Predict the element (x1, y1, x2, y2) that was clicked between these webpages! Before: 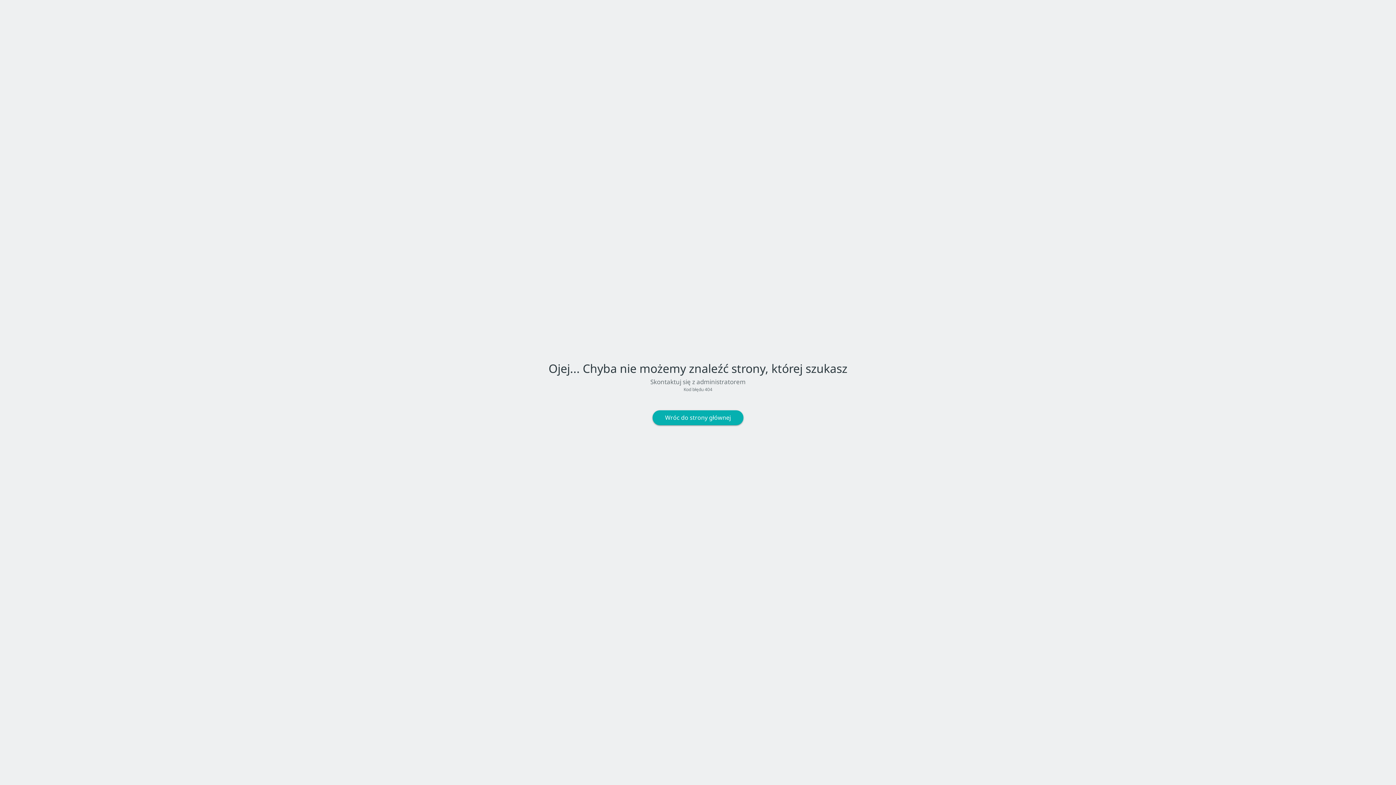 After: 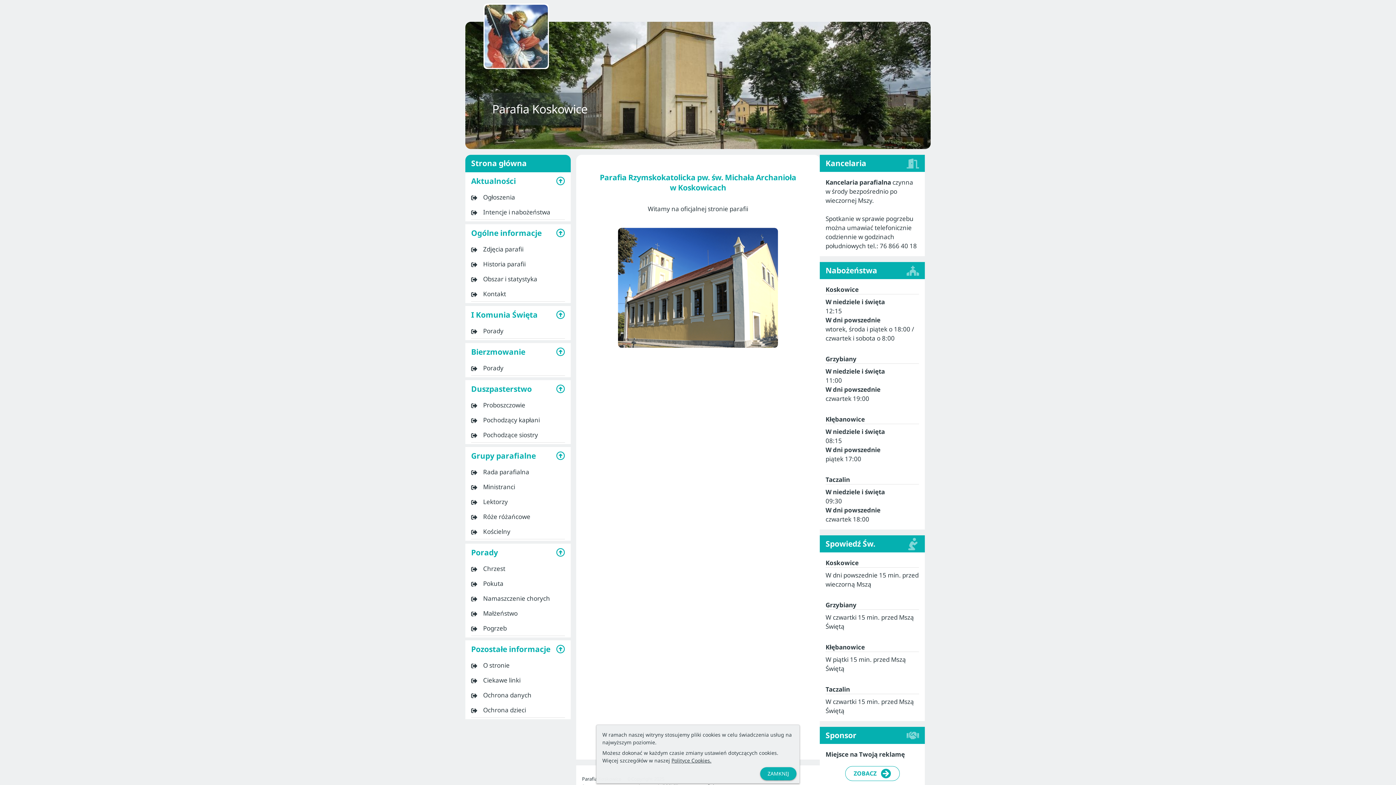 Action: label: Wróc do strony głównej bbox: (652, 410, 743, 425)